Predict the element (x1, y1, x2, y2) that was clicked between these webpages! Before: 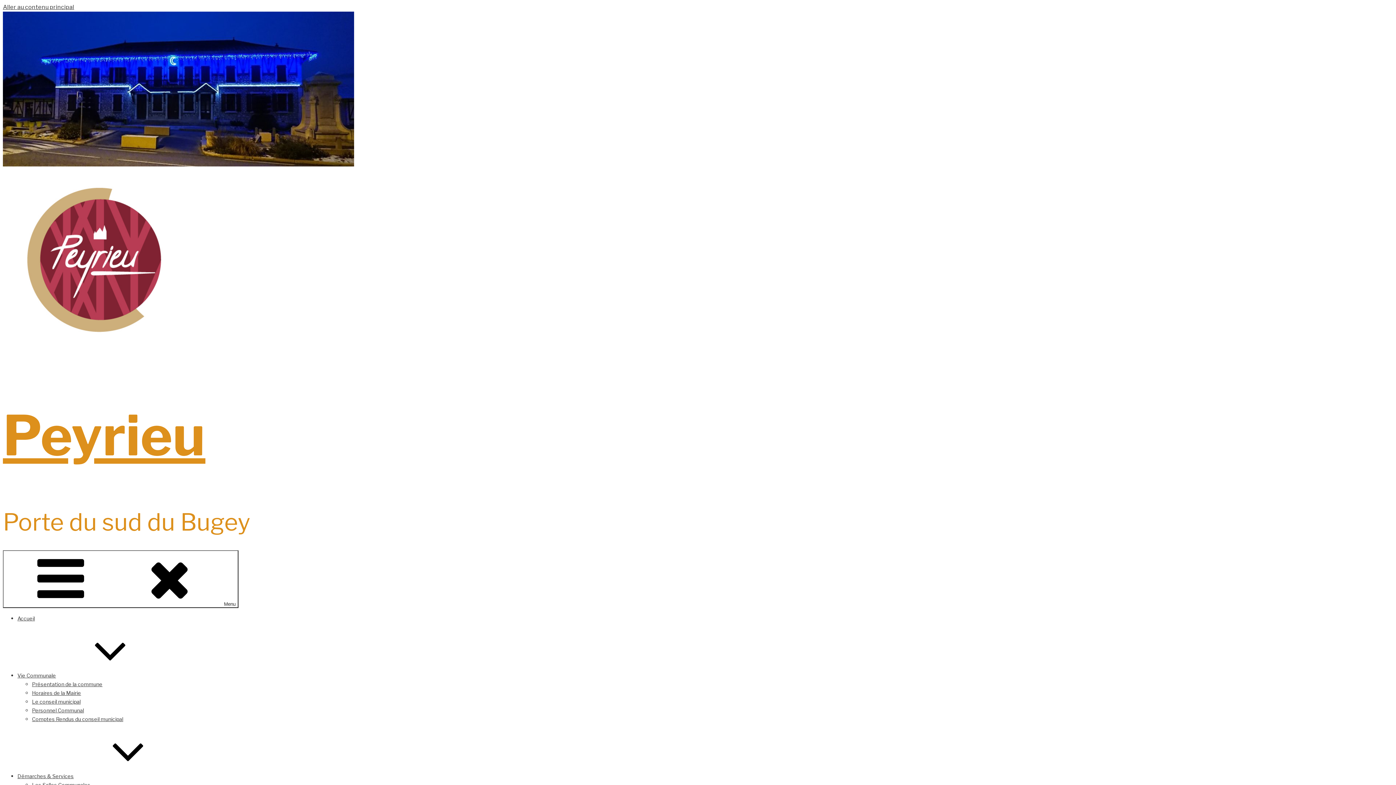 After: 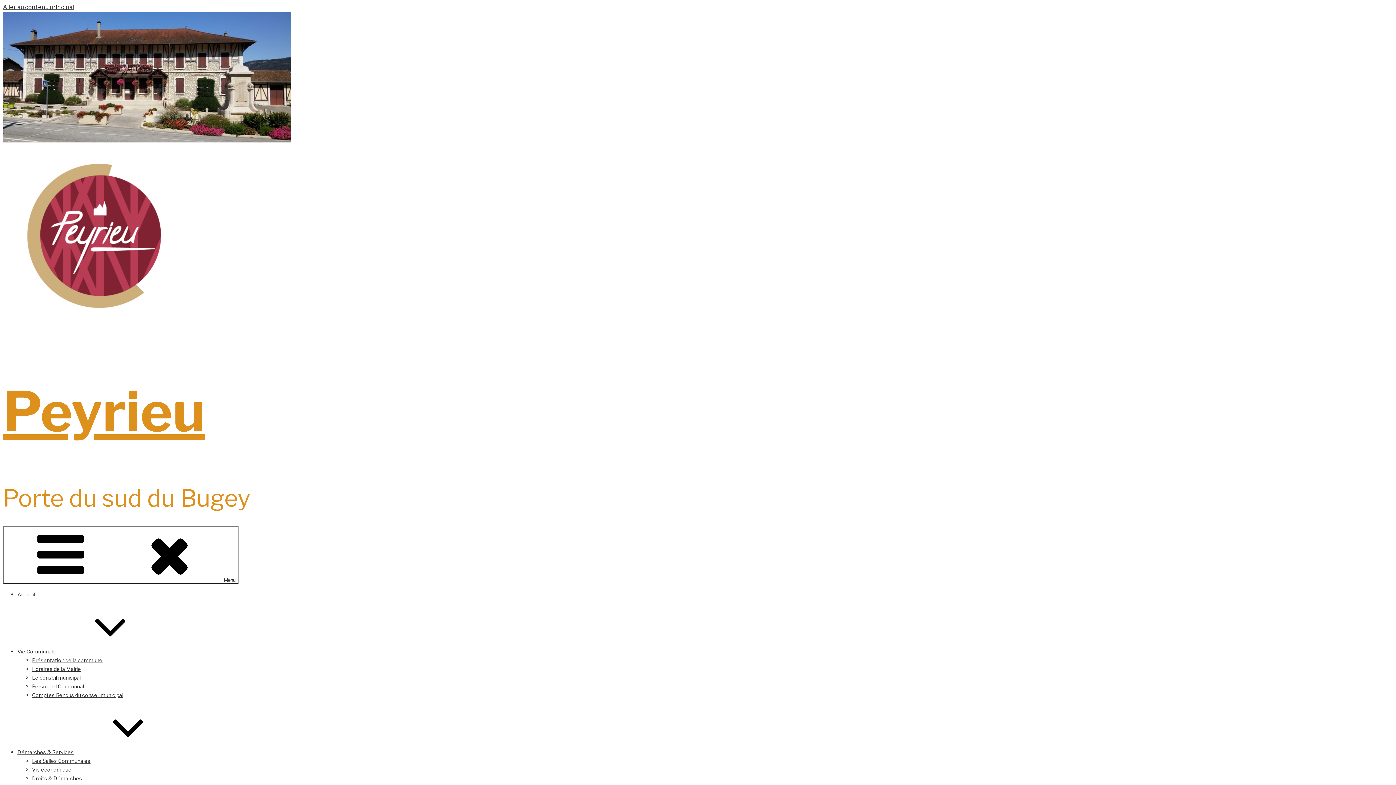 Action: bbox: (17, 672, 165, 678) label: Vie Communale